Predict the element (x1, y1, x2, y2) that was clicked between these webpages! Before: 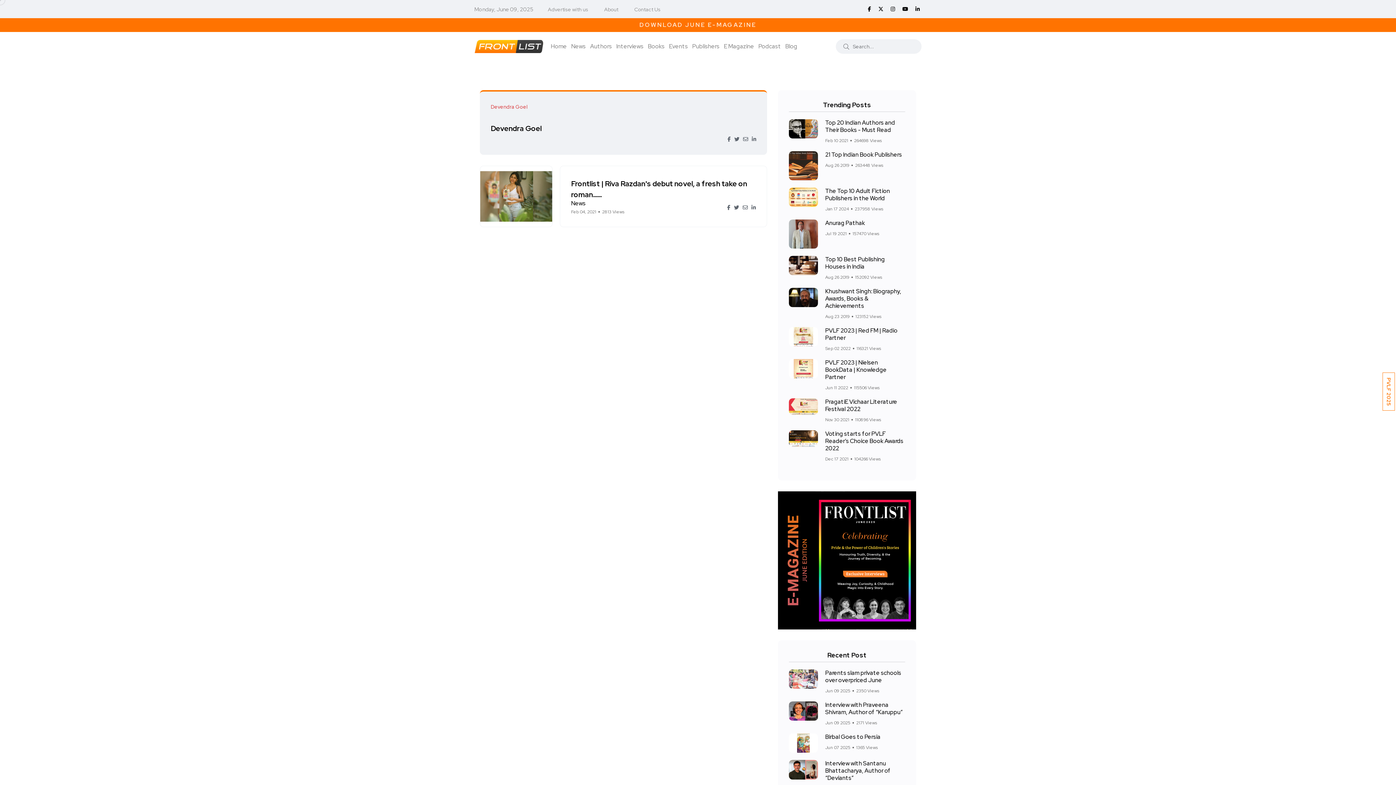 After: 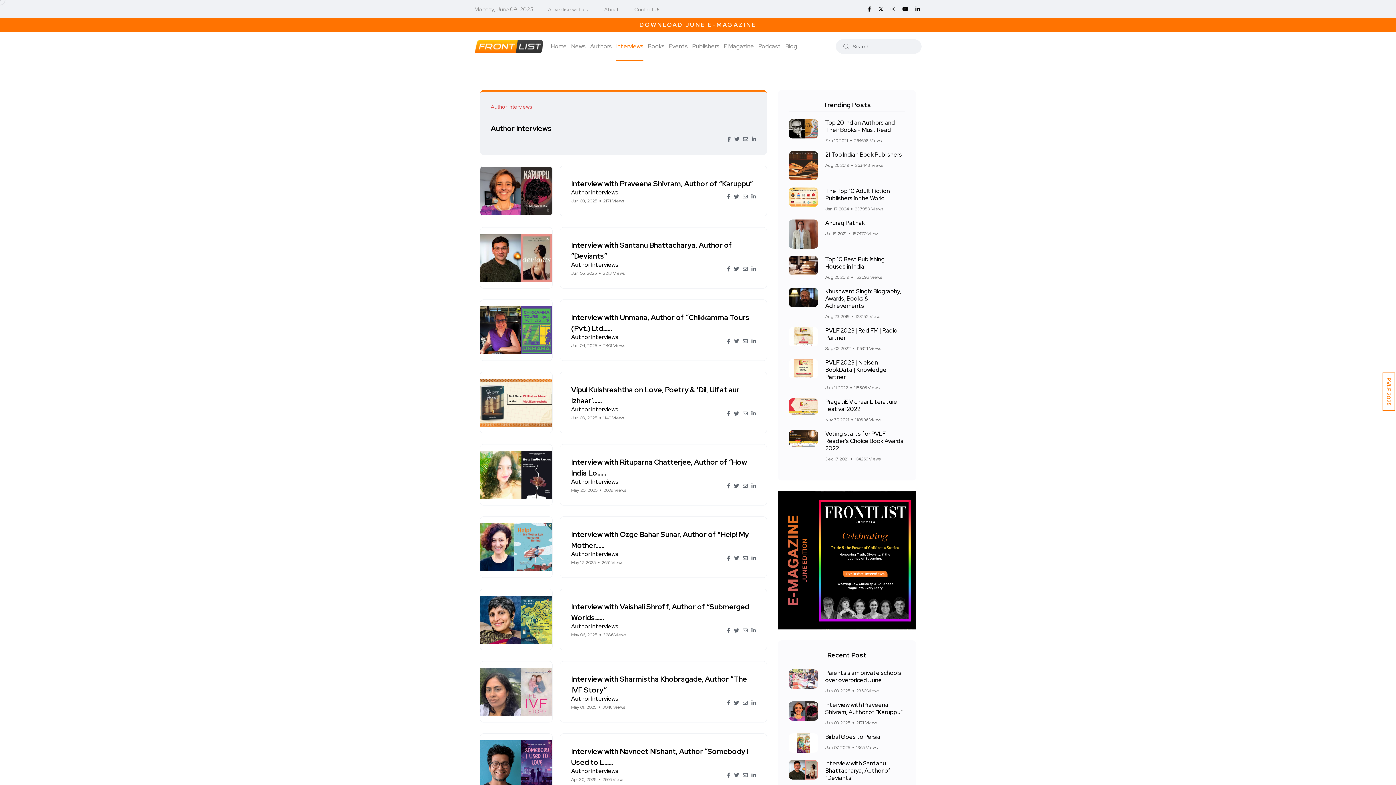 Action: label: Interviews bbox: (616, 32, 643, 61)